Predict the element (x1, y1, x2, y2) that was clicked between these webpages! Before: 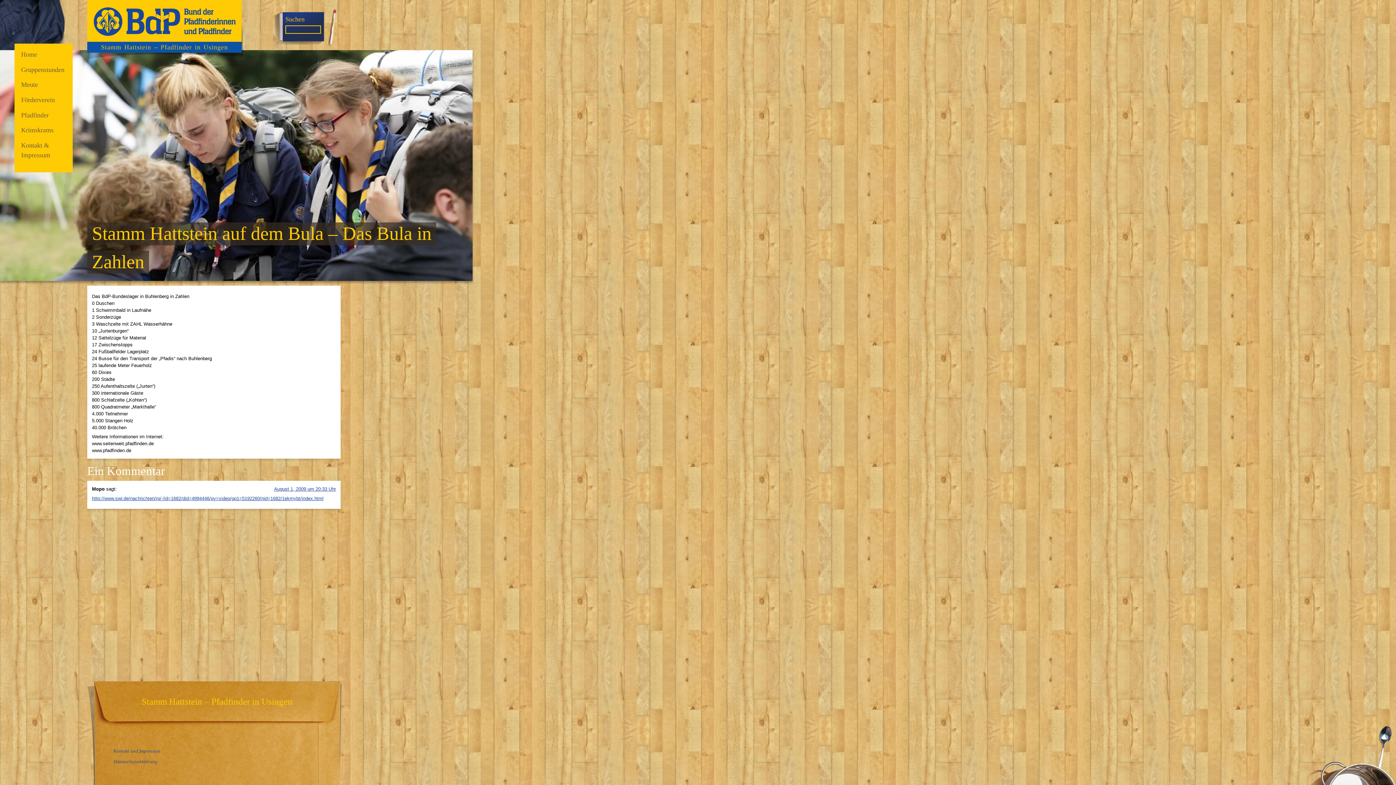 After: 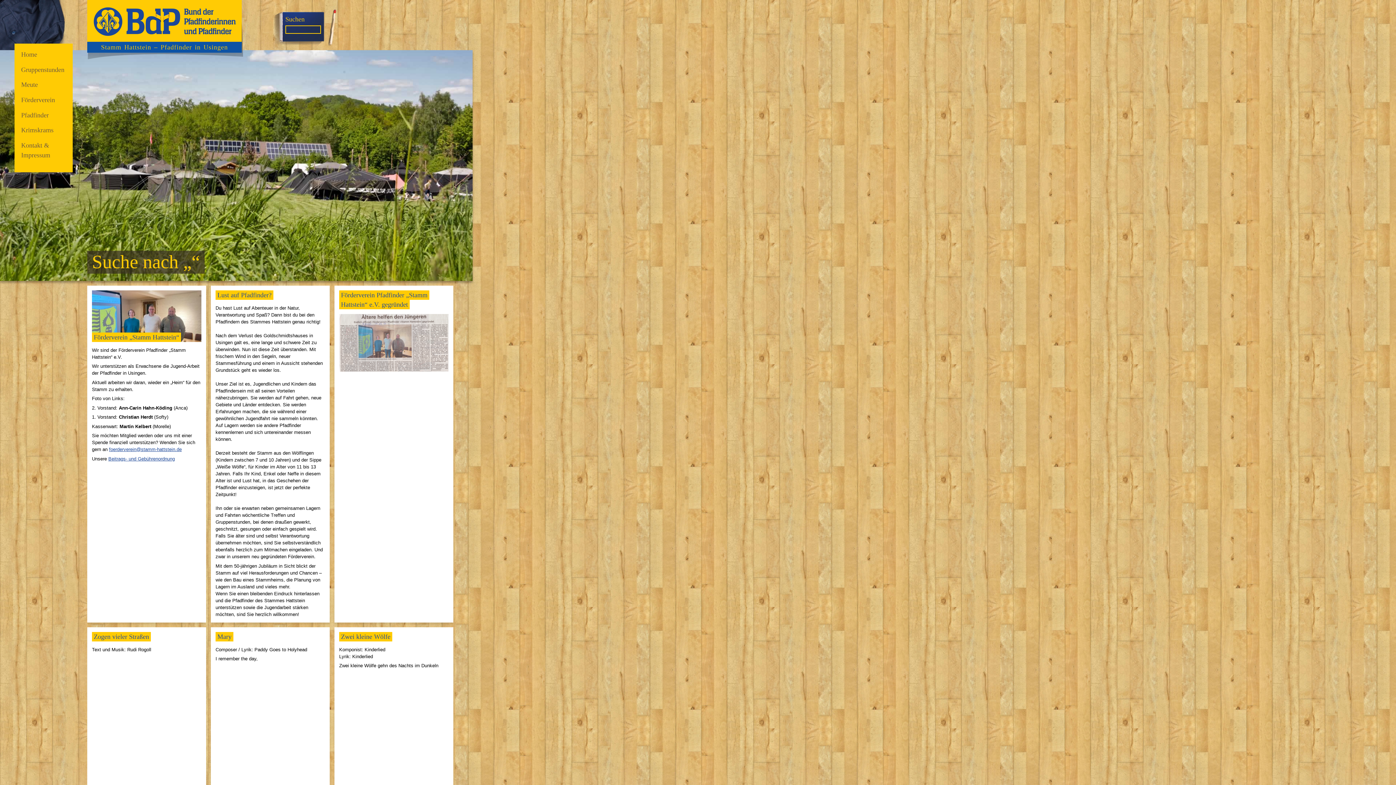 Action: label: Suchen bbox: (285, 15, 304, 23)